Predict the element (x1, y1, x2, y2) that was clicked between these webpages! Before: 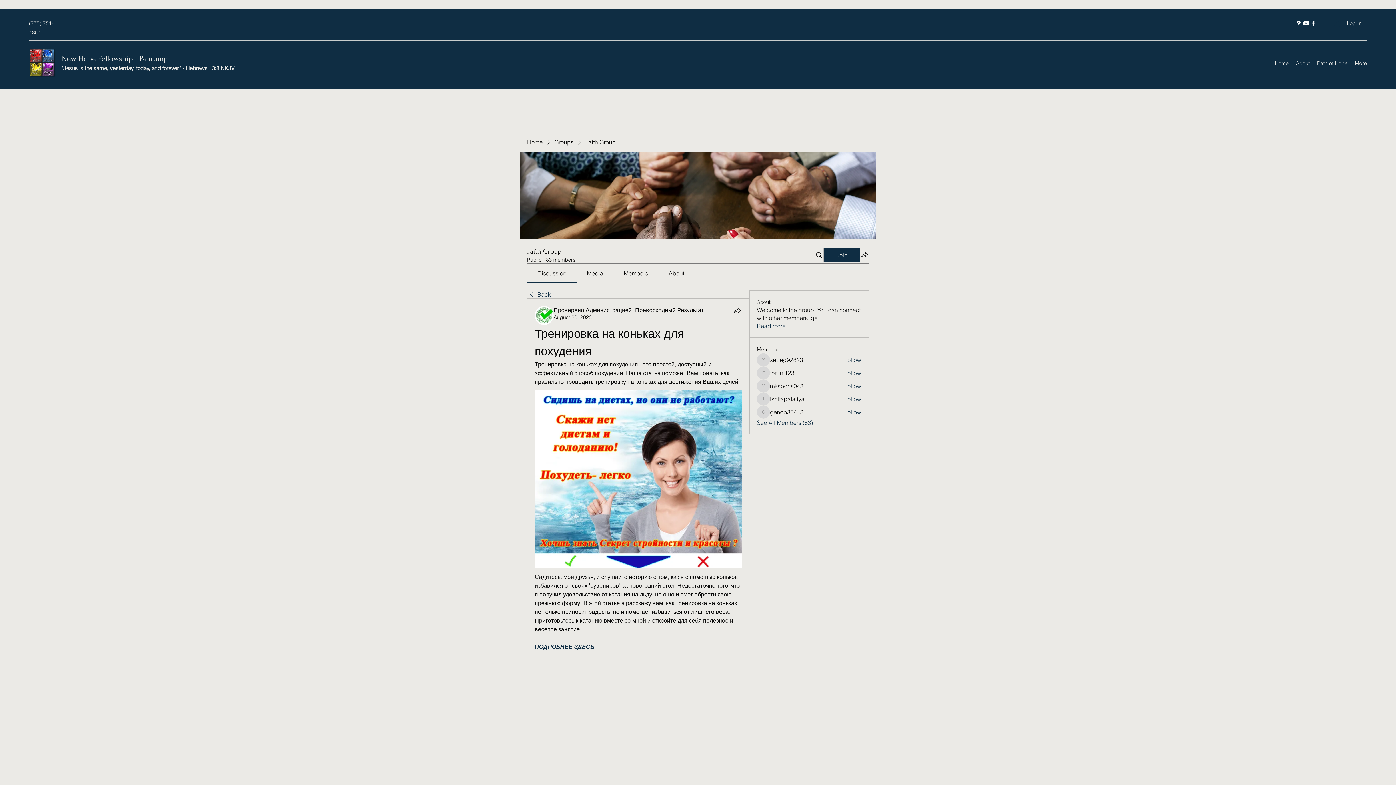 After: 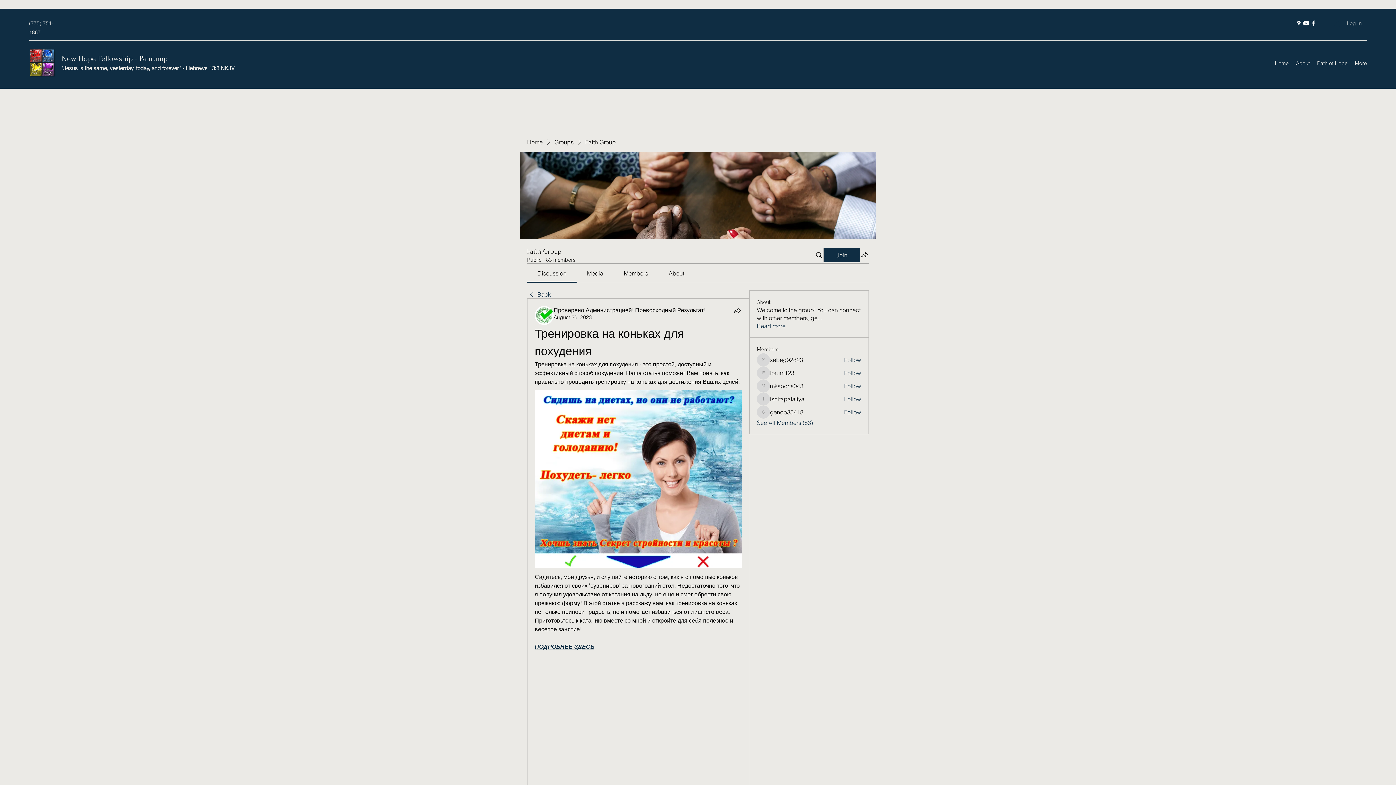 Action: label: Log In bbox: (1329, 16, 1367, 30)